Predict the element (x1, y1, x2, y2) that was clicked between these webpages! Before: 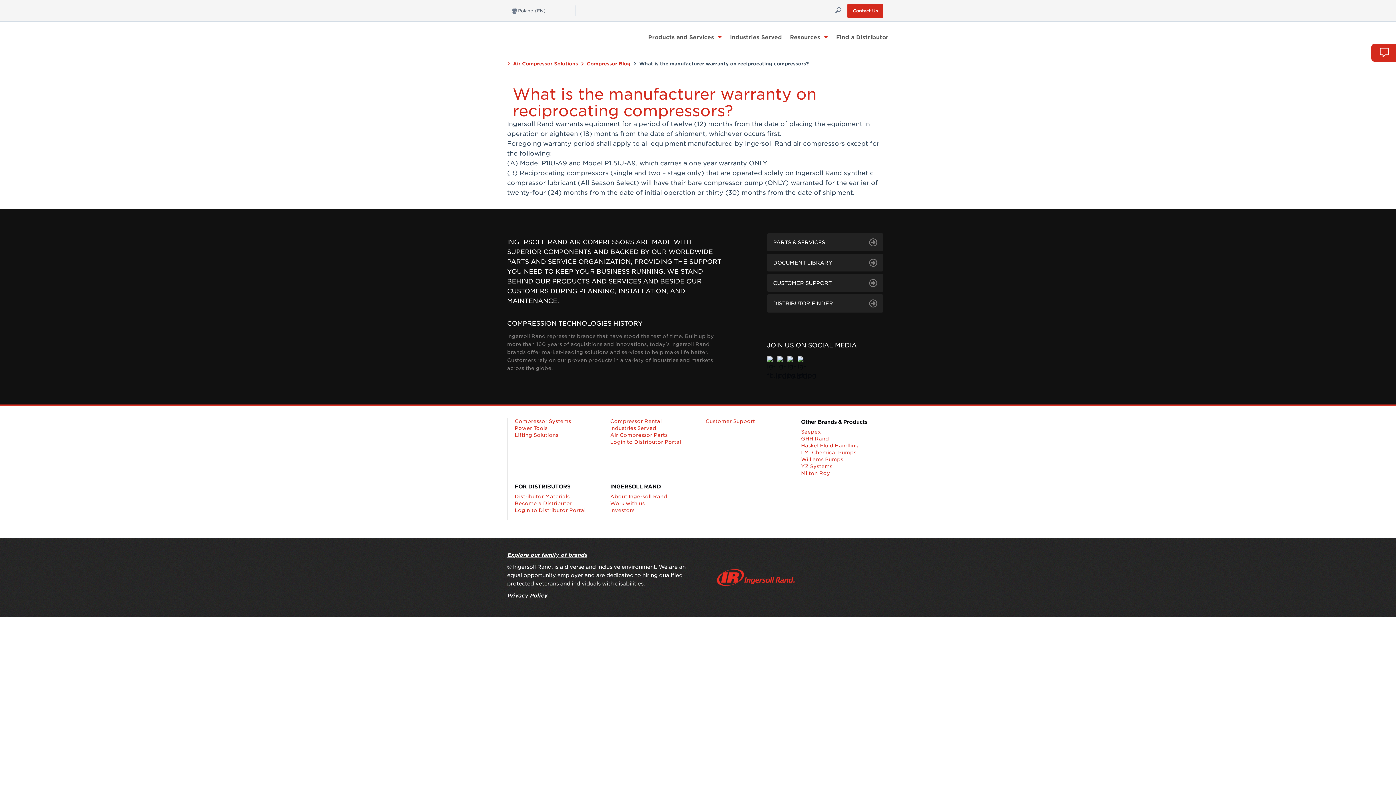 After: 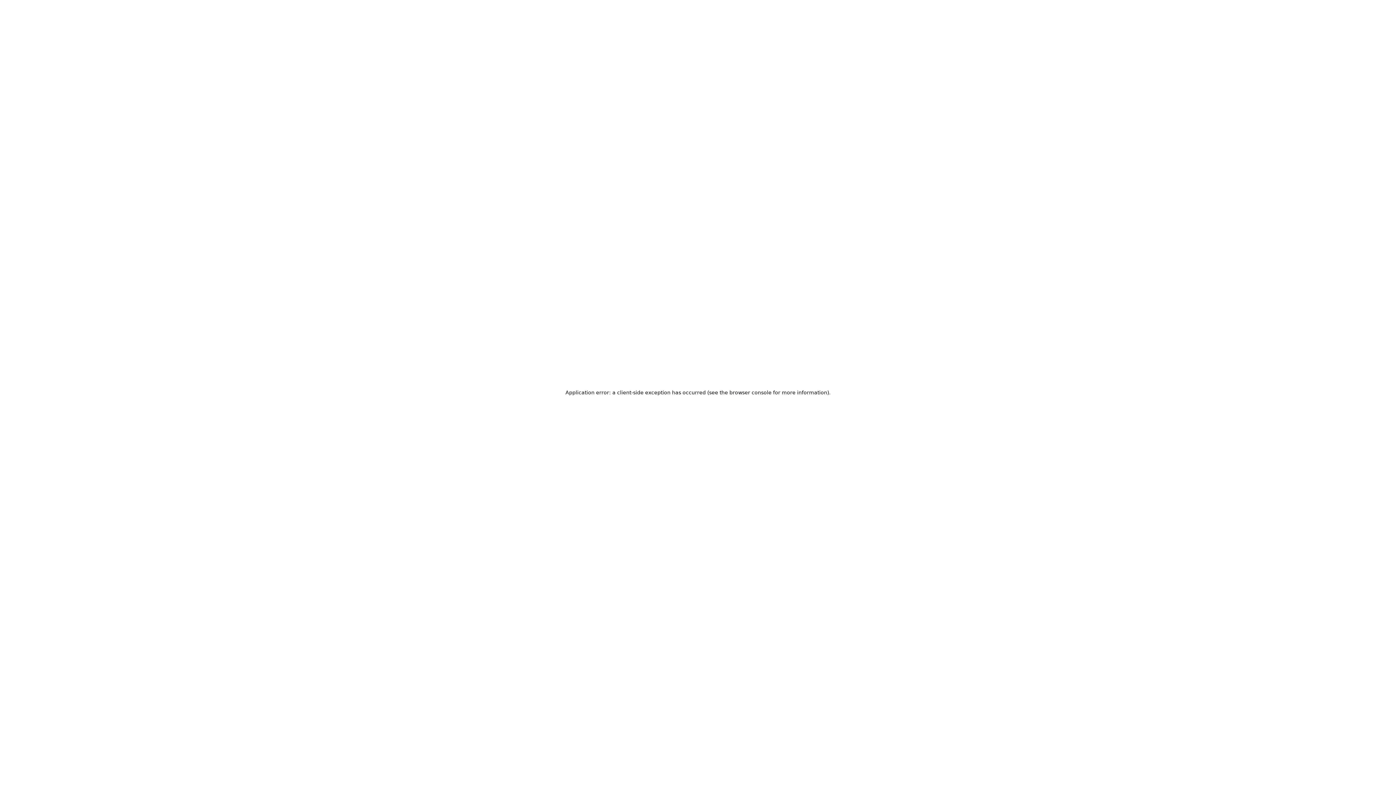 Action: bbox: (801, 442, 889, 449) label: Haskel Fluid Handling